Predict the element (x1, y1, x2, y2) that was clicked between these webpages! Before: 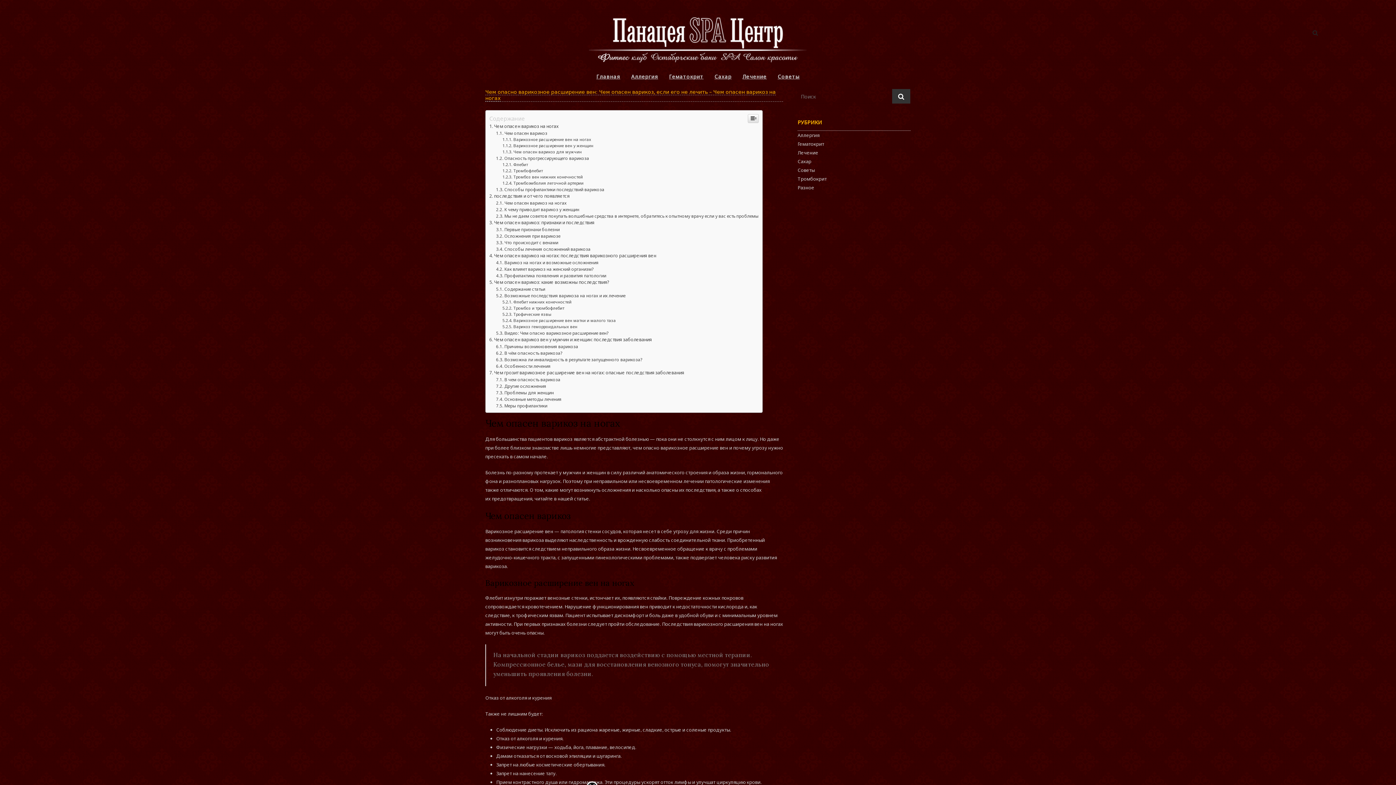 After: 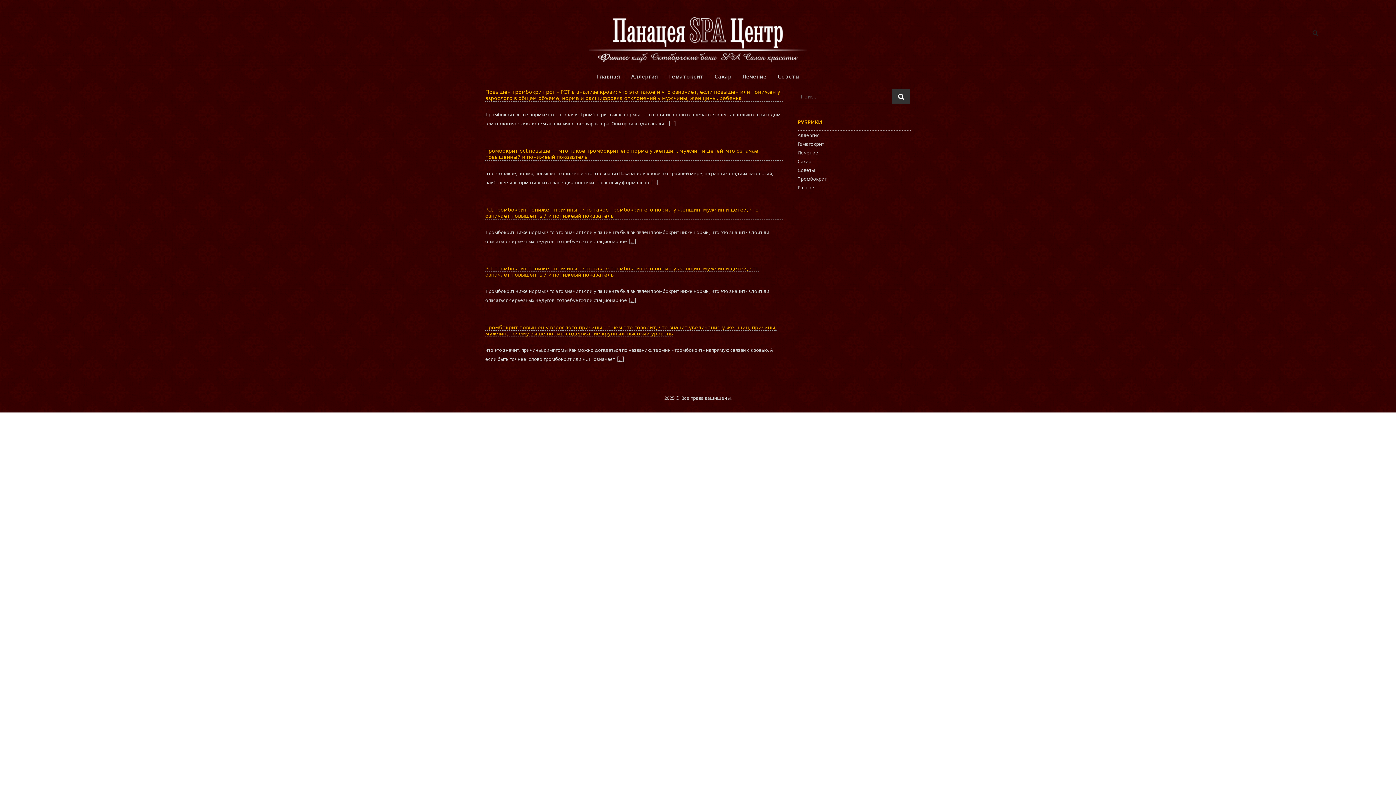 Action: label: Тромбокрит bbox: (797, 175, 826, 182)